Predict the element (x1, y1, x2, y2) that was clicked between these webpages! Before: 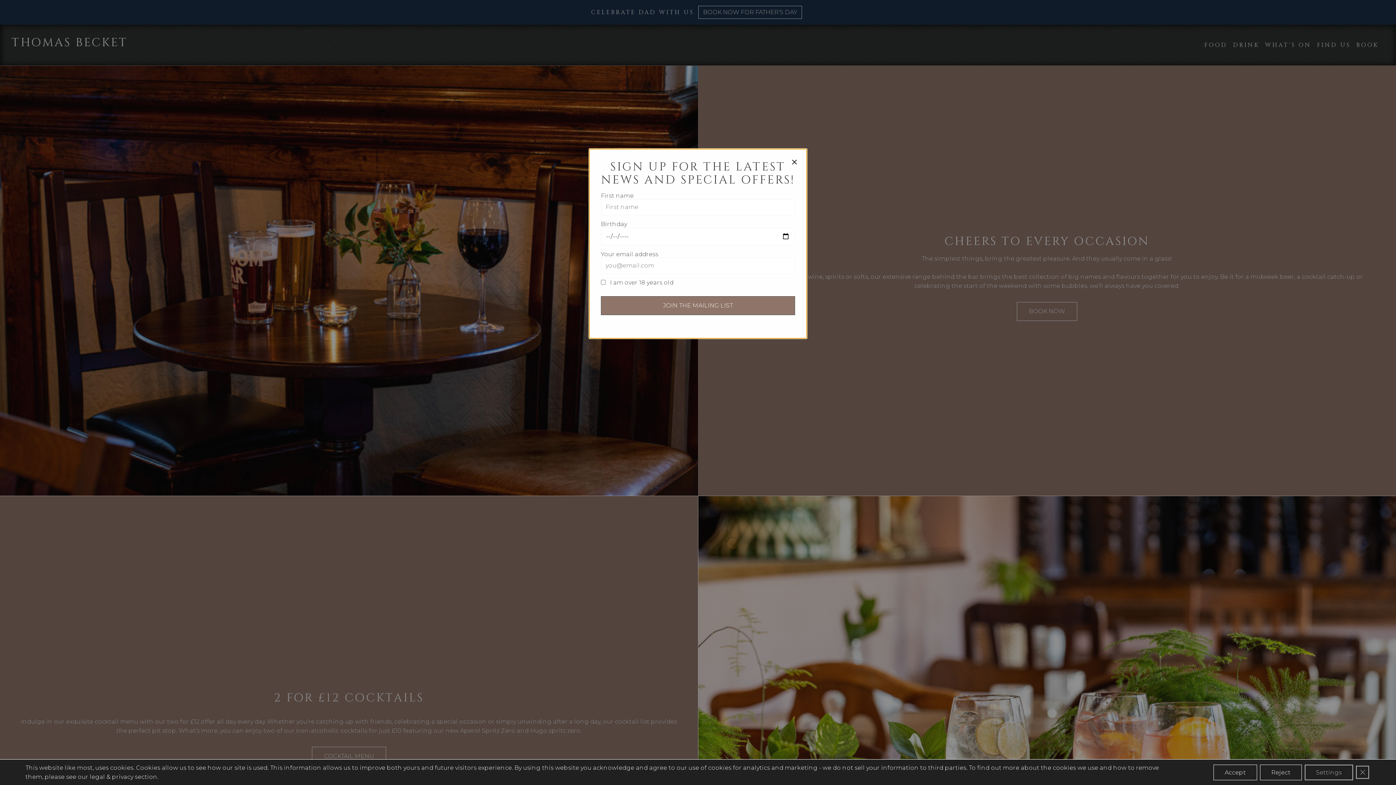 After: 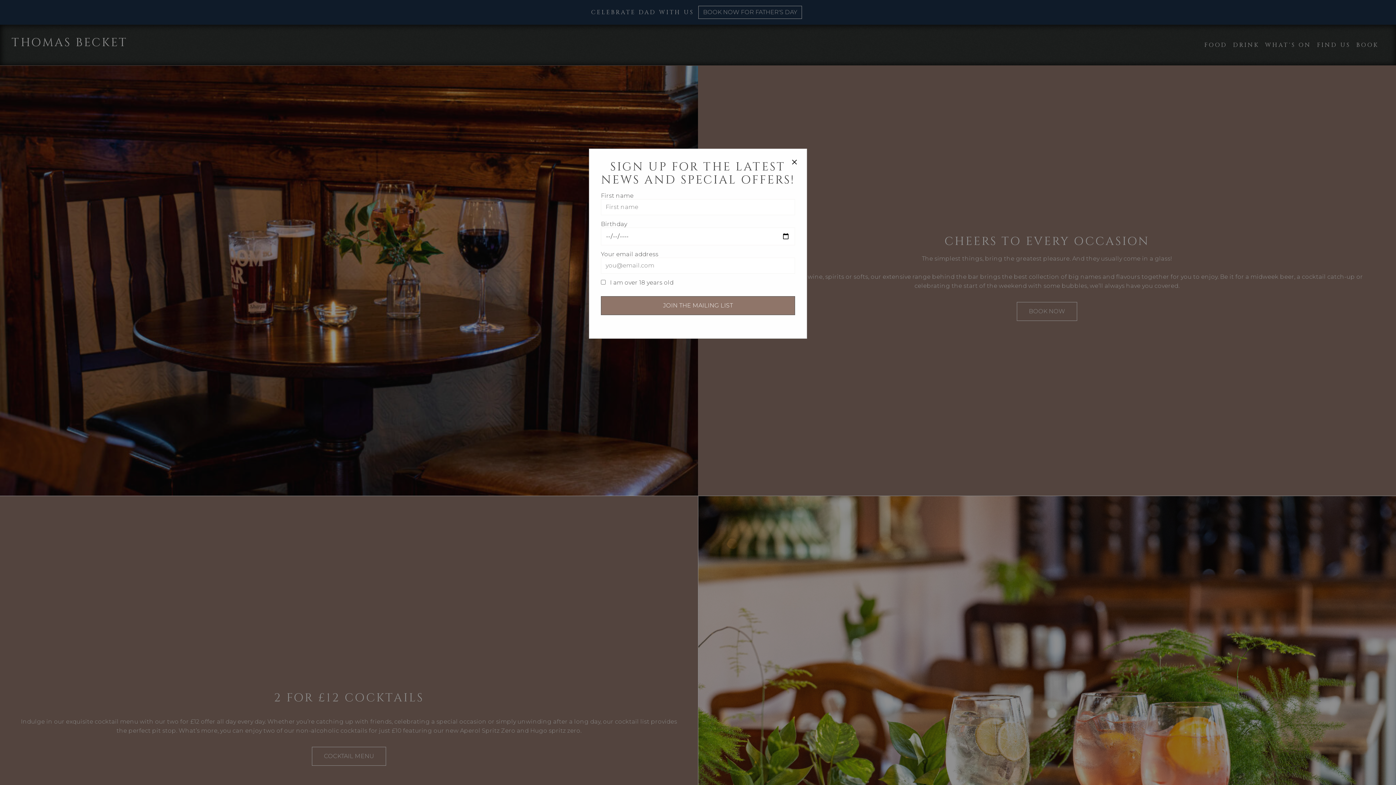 Action: label: Close GDPR Cookie Banner bbox: (1356, 766, 1369, 779)